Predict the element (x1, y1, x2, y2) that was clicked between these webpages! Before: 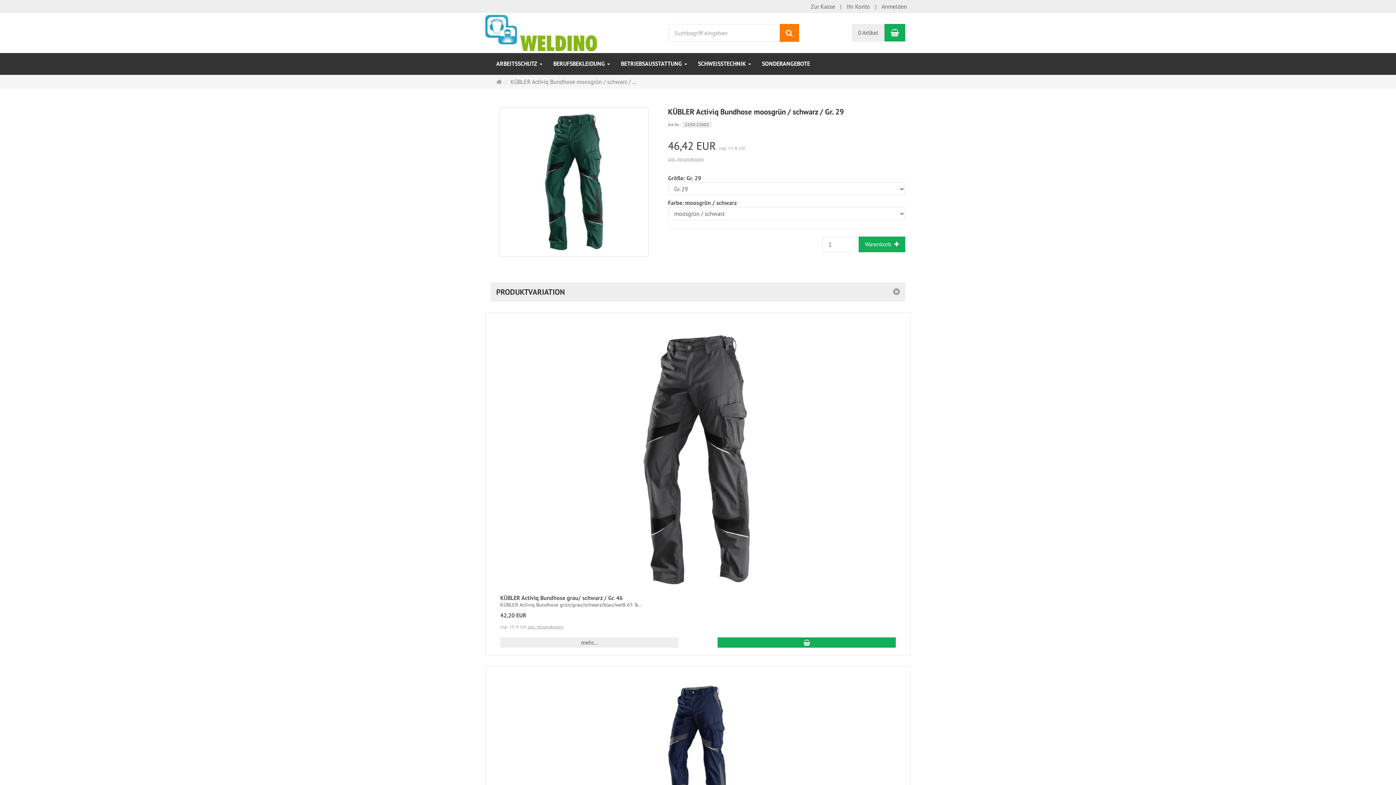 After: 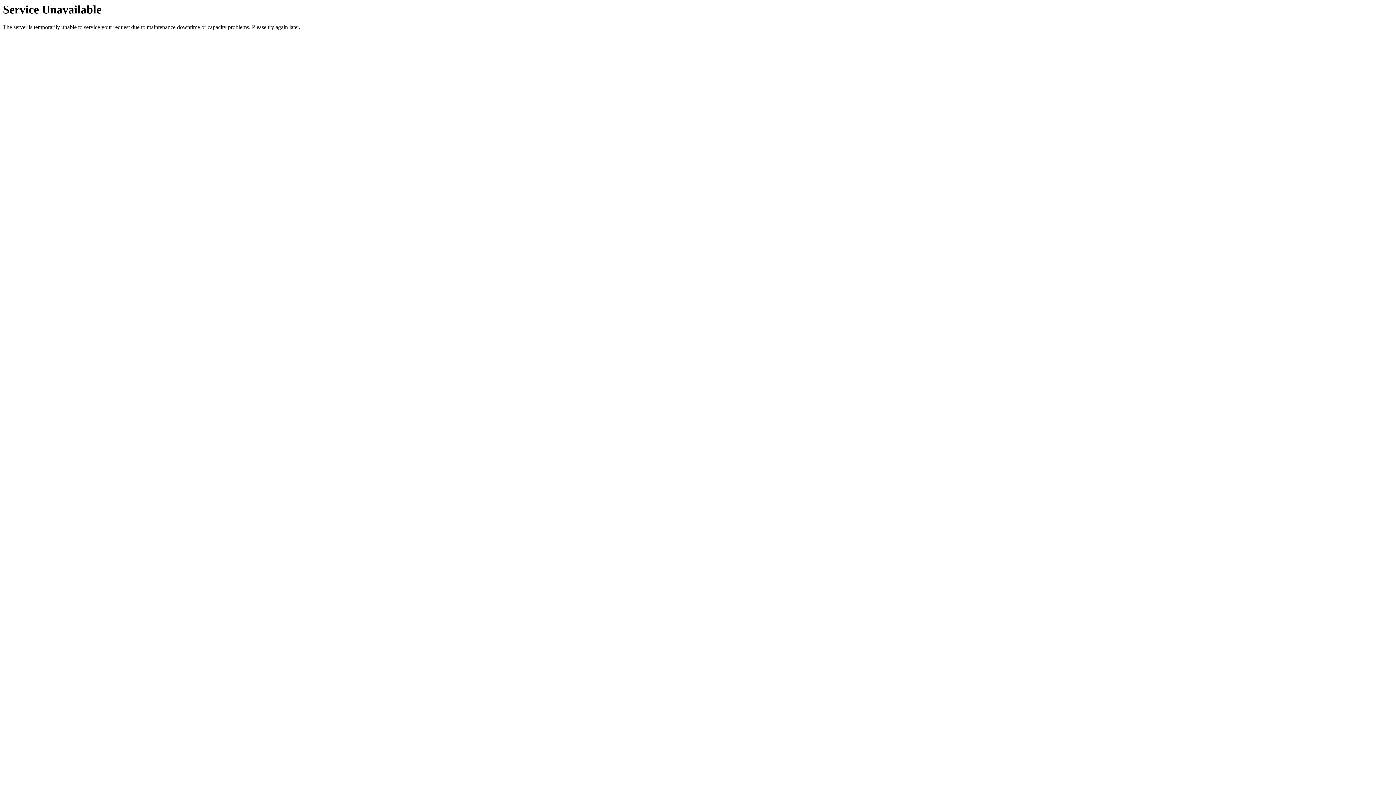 Action: label: In den Warenkorb bbox: (717, 637, 896, 648)